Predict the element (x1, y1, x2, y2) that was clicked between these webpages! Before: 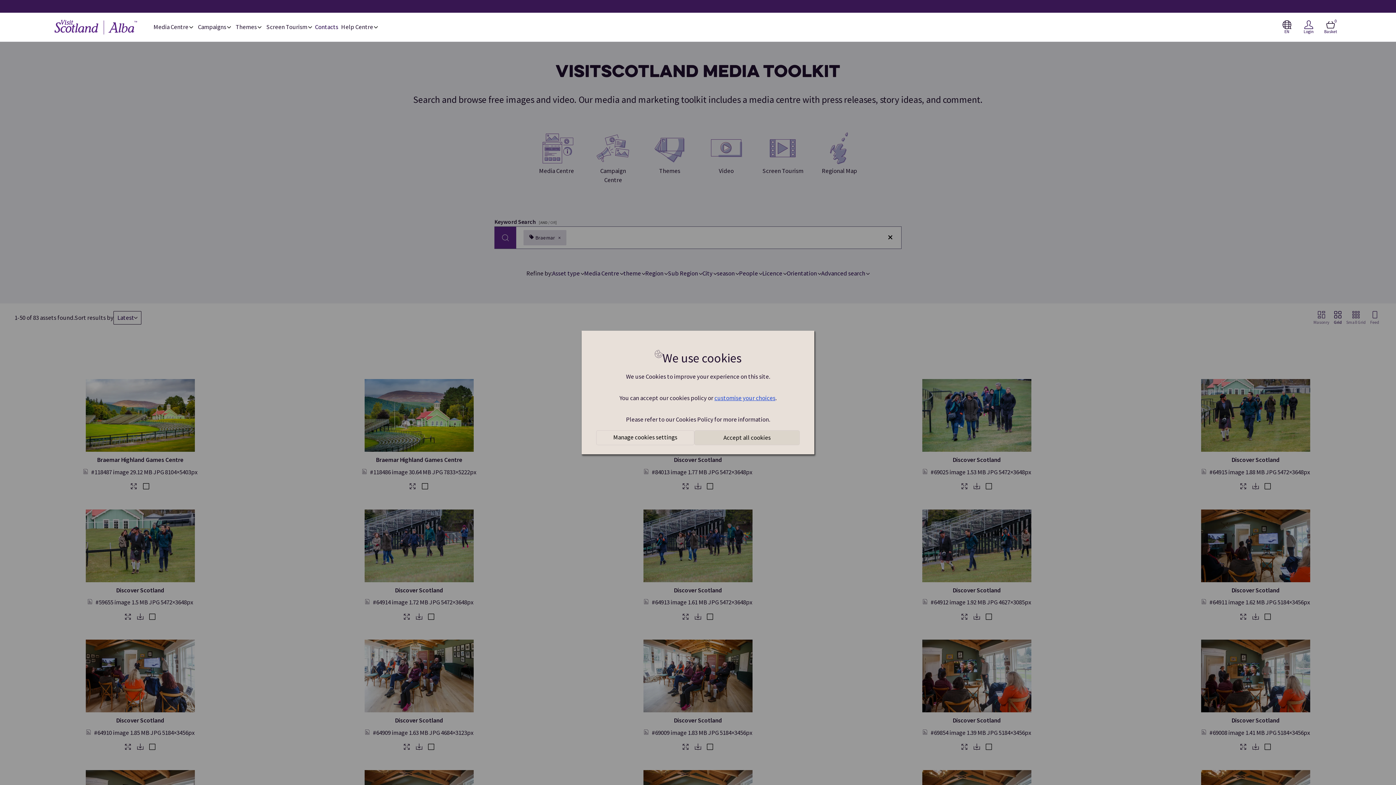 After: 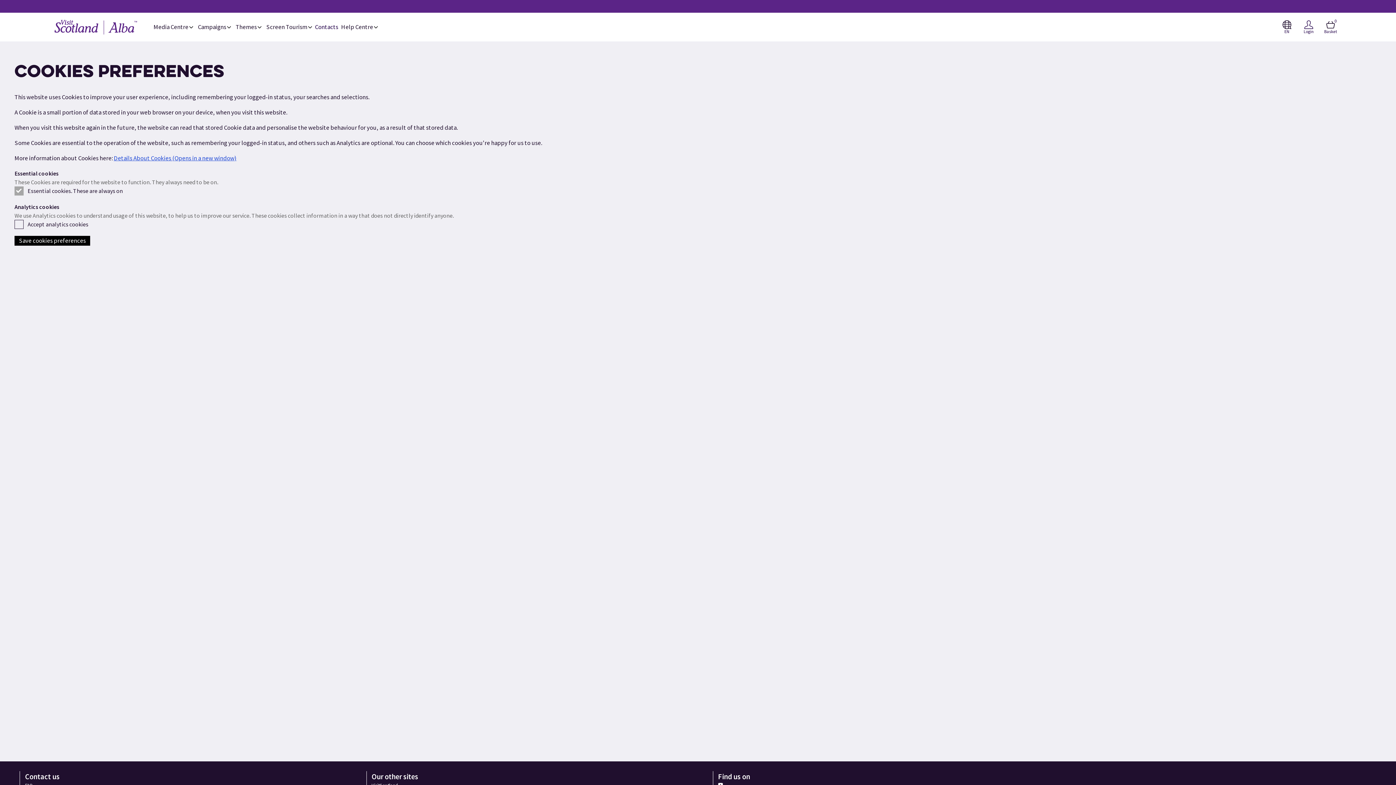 Action: label: customise your choices bbox: (714, 394, 775, 402)